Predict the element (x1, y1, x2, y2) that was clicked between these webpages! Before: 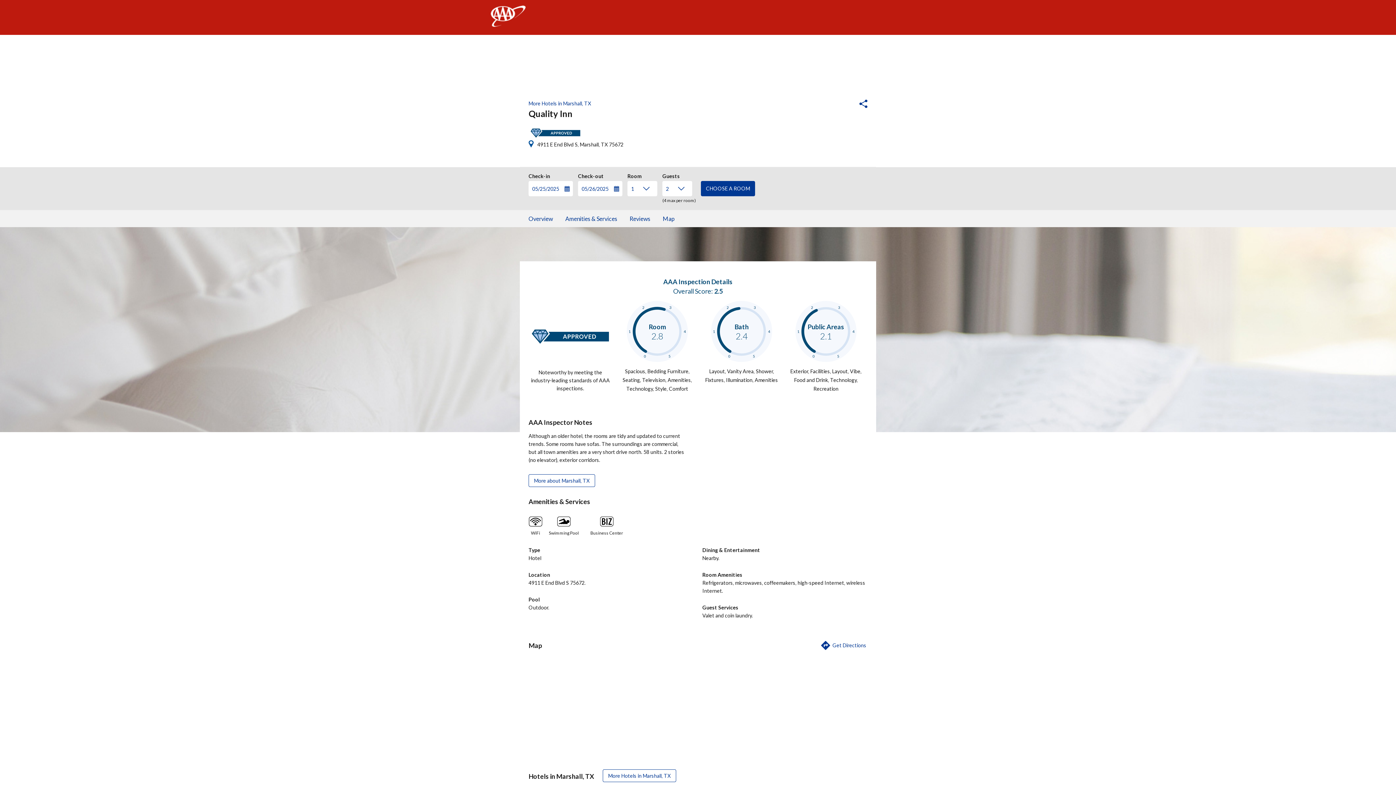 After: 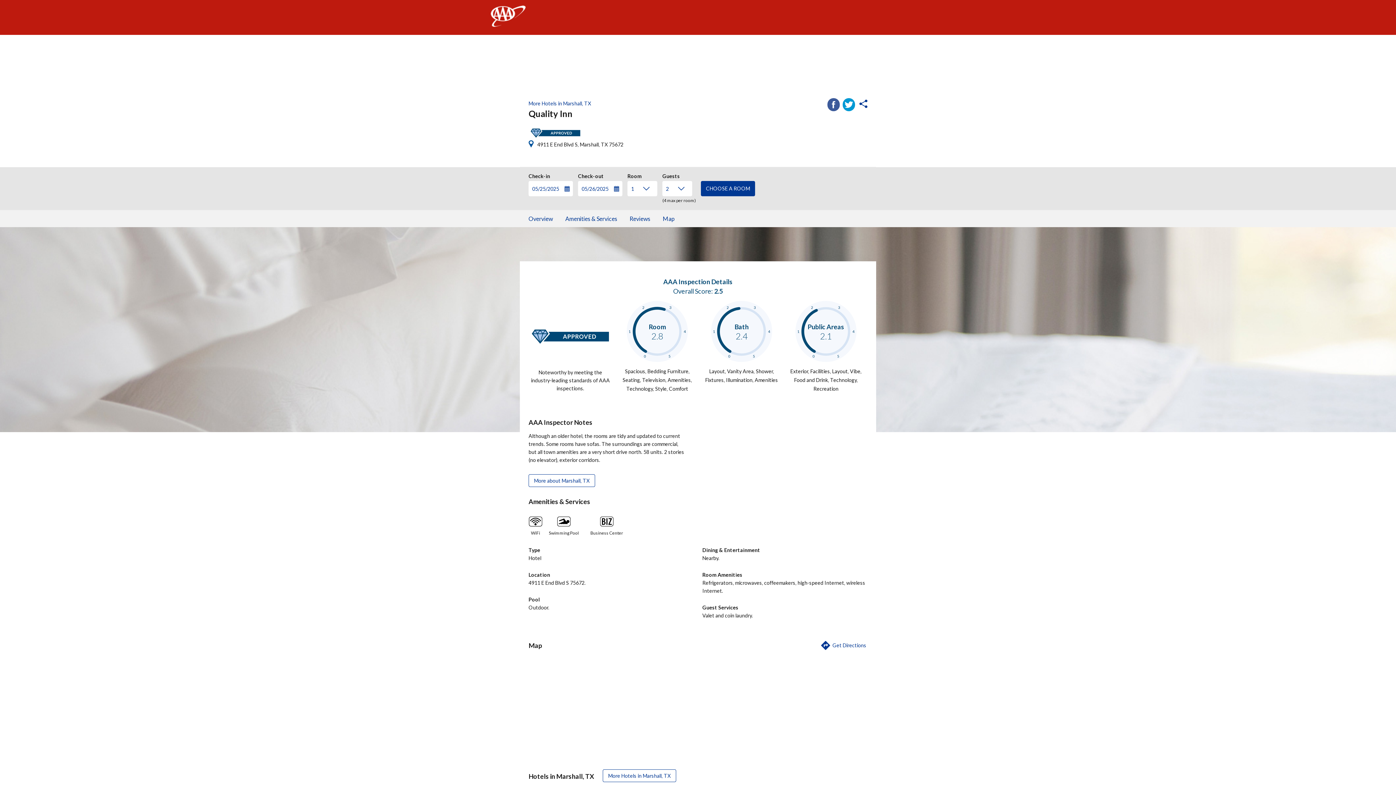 Action: label: Share icon bbox: (820, 99, 867, 109)